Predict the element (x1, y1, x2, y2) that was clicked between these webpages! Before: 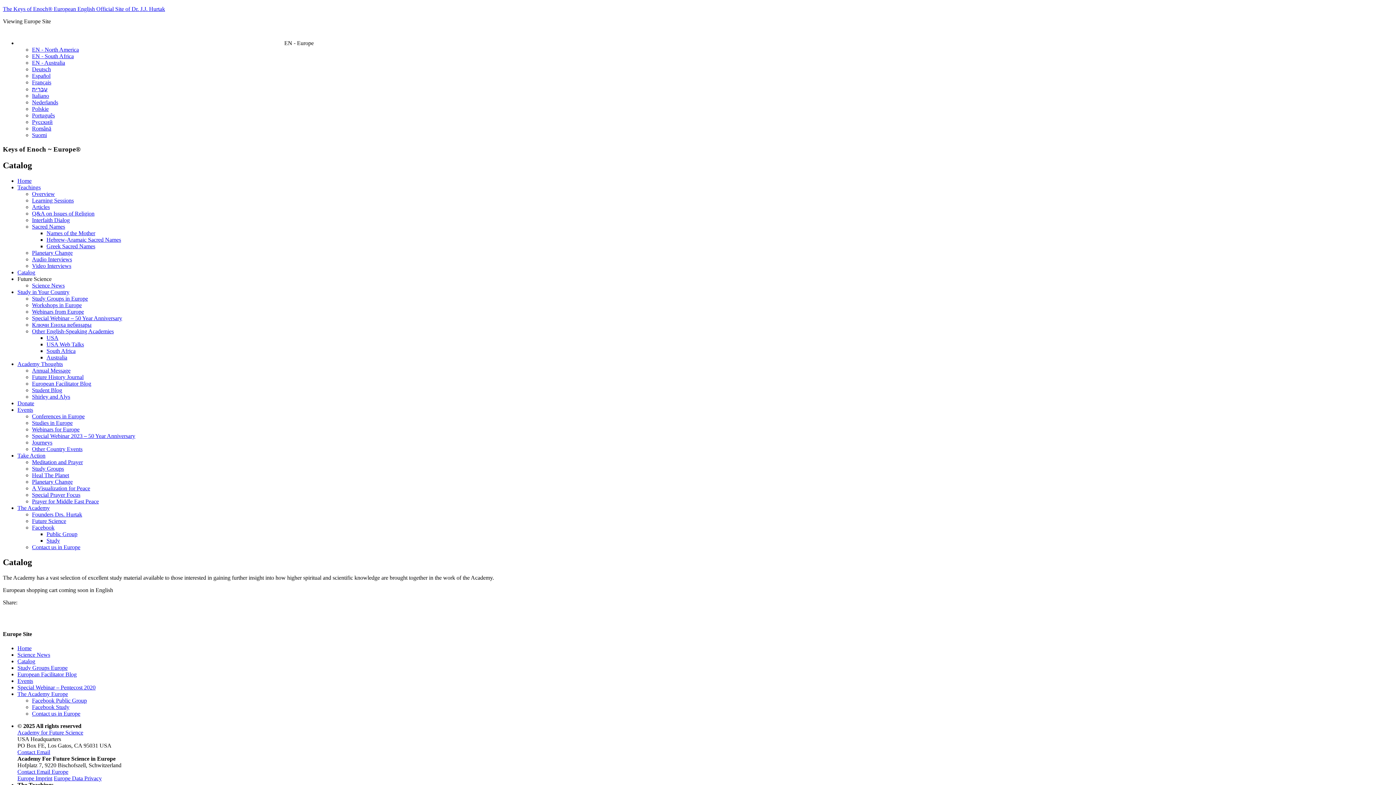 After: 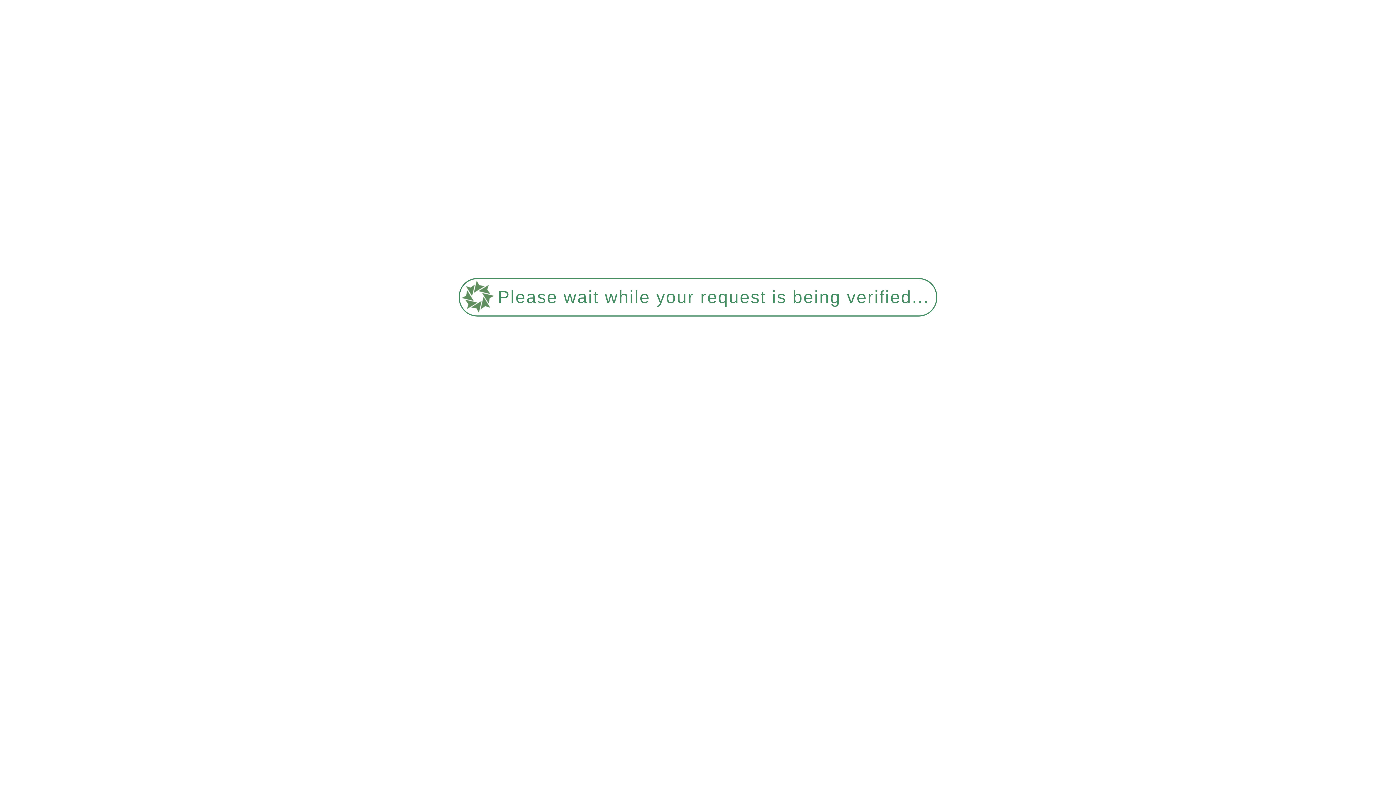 Action: bbox: (32, 459, 82, 465) label: Meditation and Prayer